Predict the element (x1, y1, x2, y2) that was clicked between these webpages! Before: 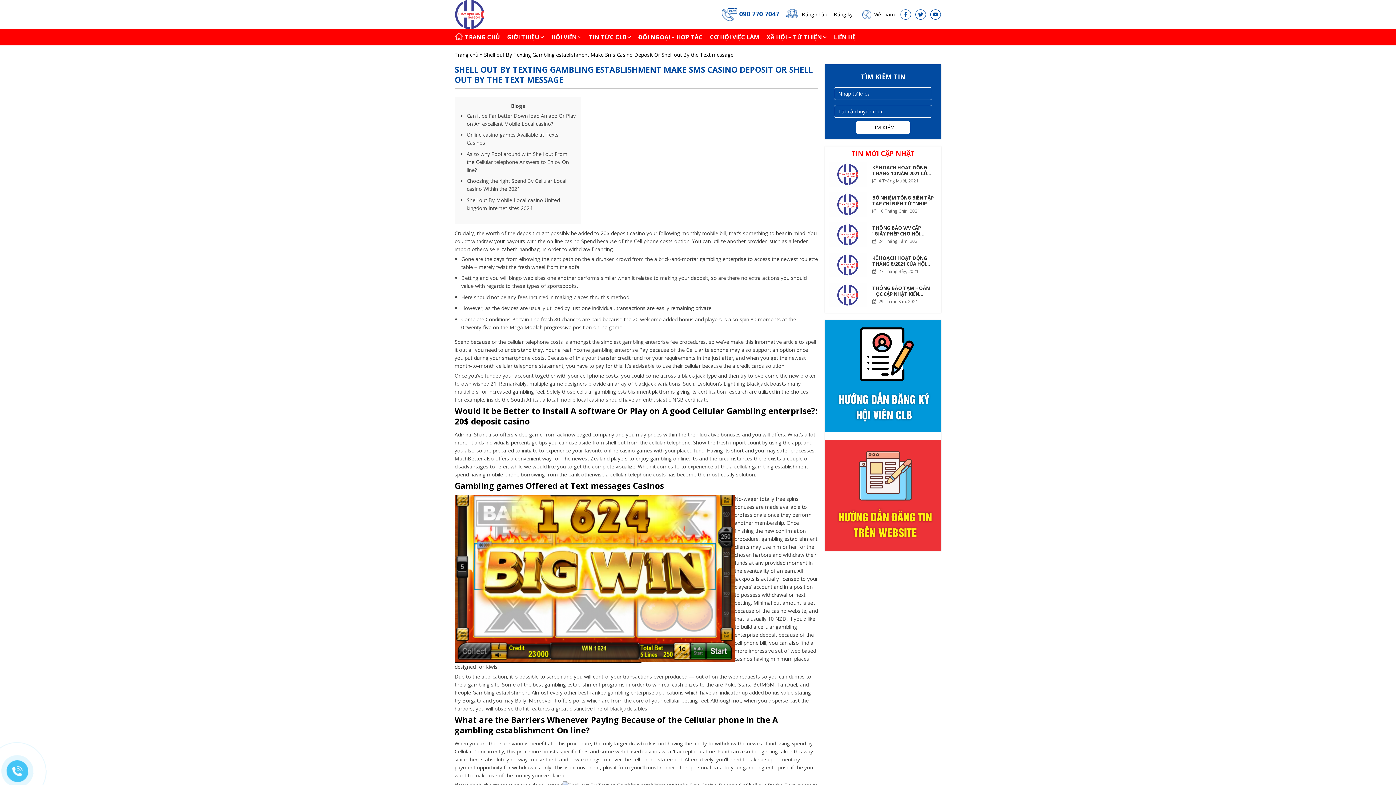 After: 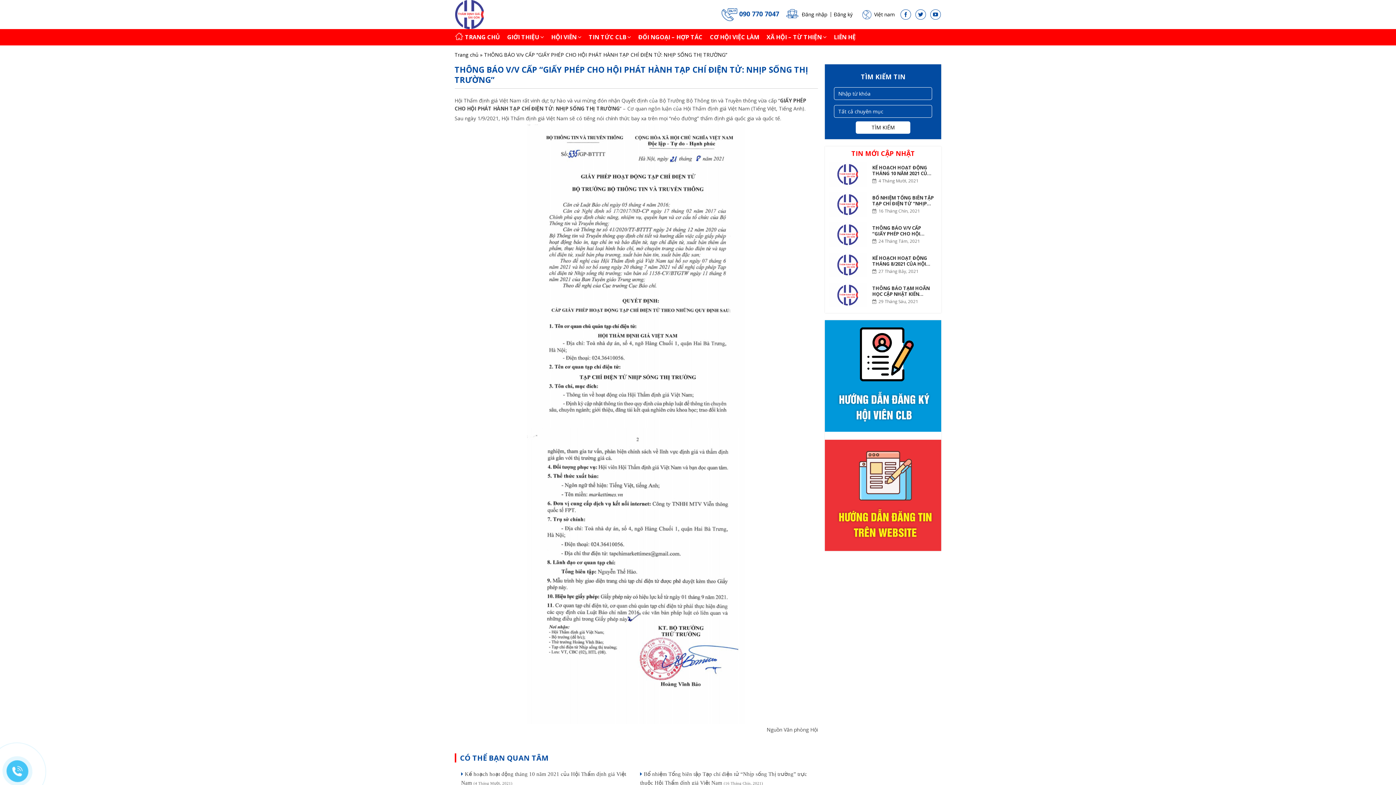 Action: label: 	
THÔNG BÁO V/V CẤP “GIẤY PHÉP CHO HỘI PHÁT HÀNH TẠP CHÍ ĐIỆN TỬ: NHỊP SỐNG THỊ TRƯỜNG”
24 Tháng Tám, 2021 bbox: (828, 222, 938, 247)